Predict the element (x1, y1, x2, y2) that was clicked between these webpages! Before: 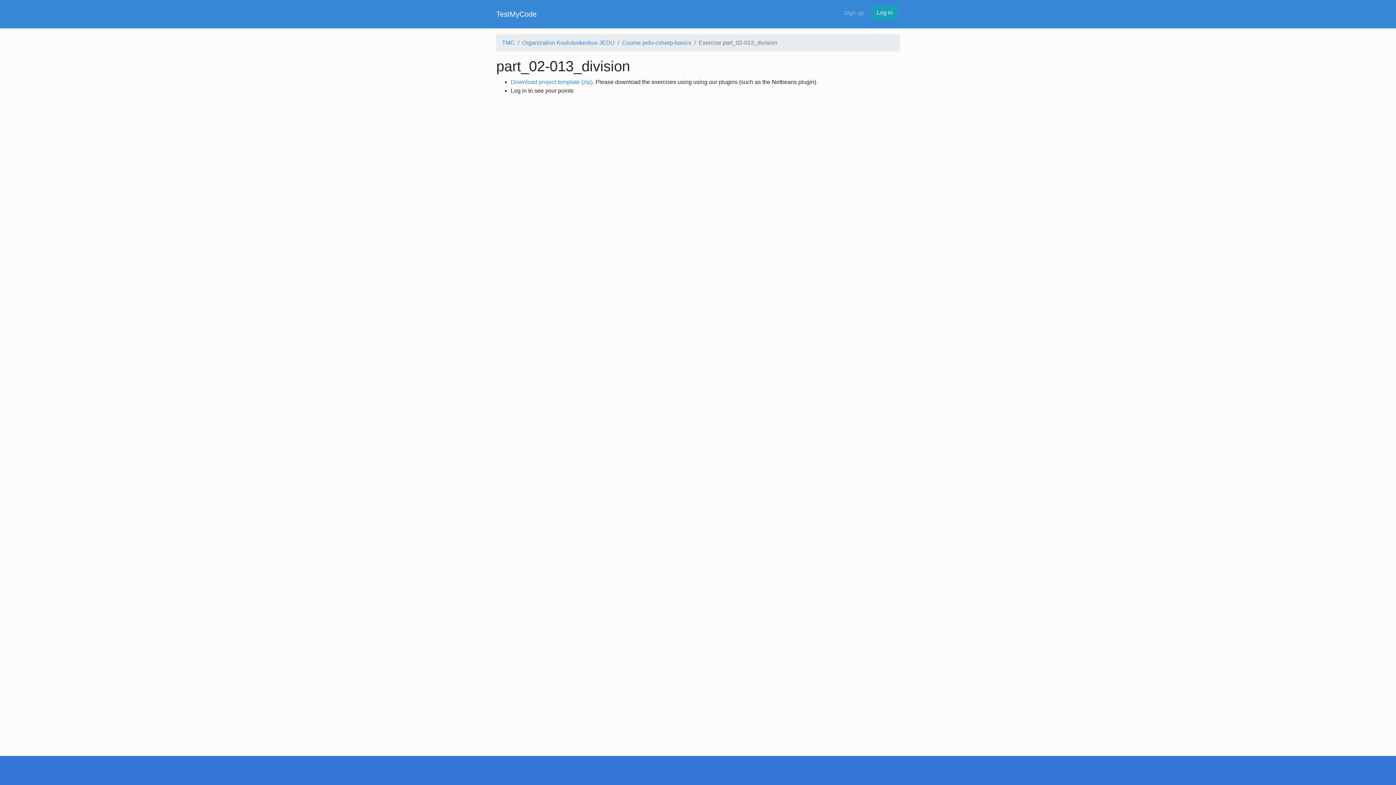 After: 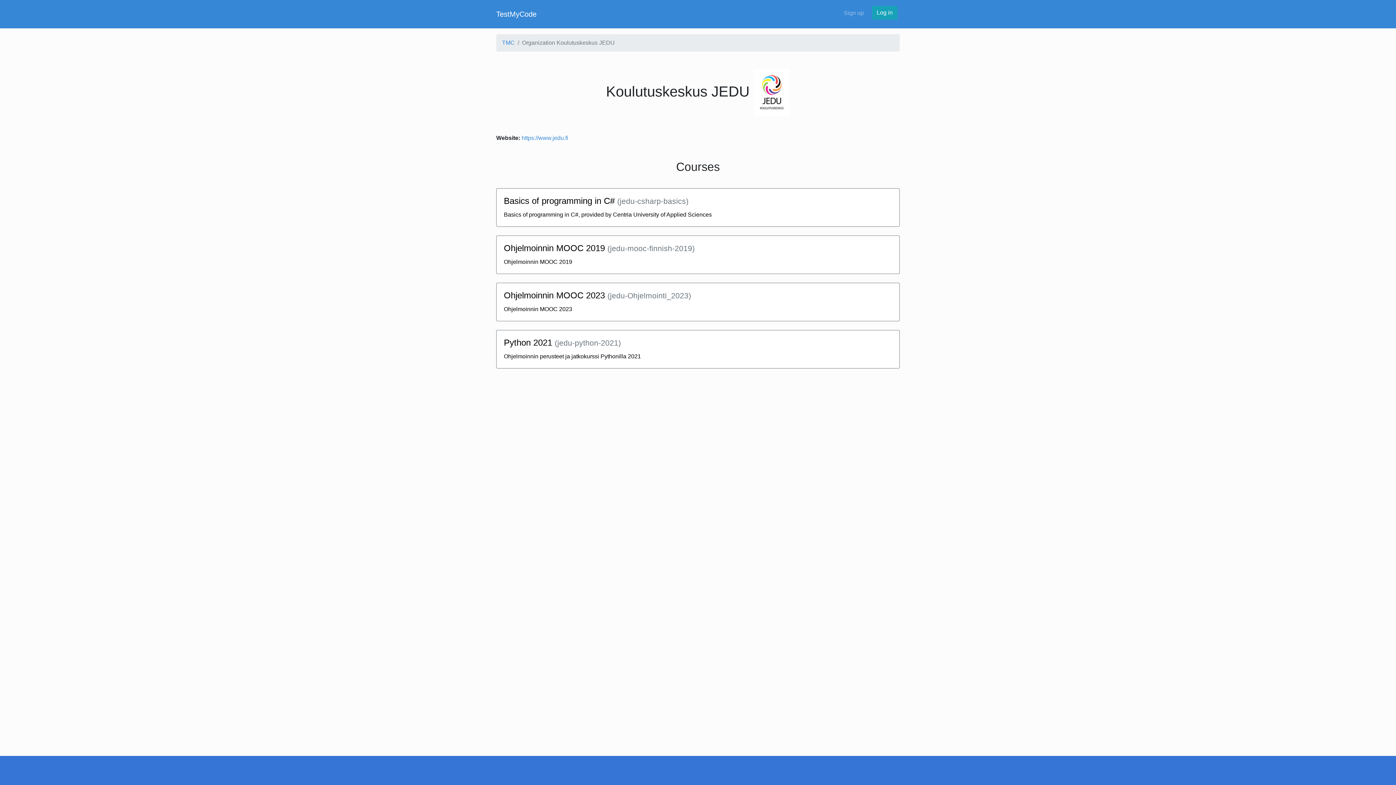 Action: bbox: (522, 39, 614, 45) label: Organization Koulutuskeskus JEDU